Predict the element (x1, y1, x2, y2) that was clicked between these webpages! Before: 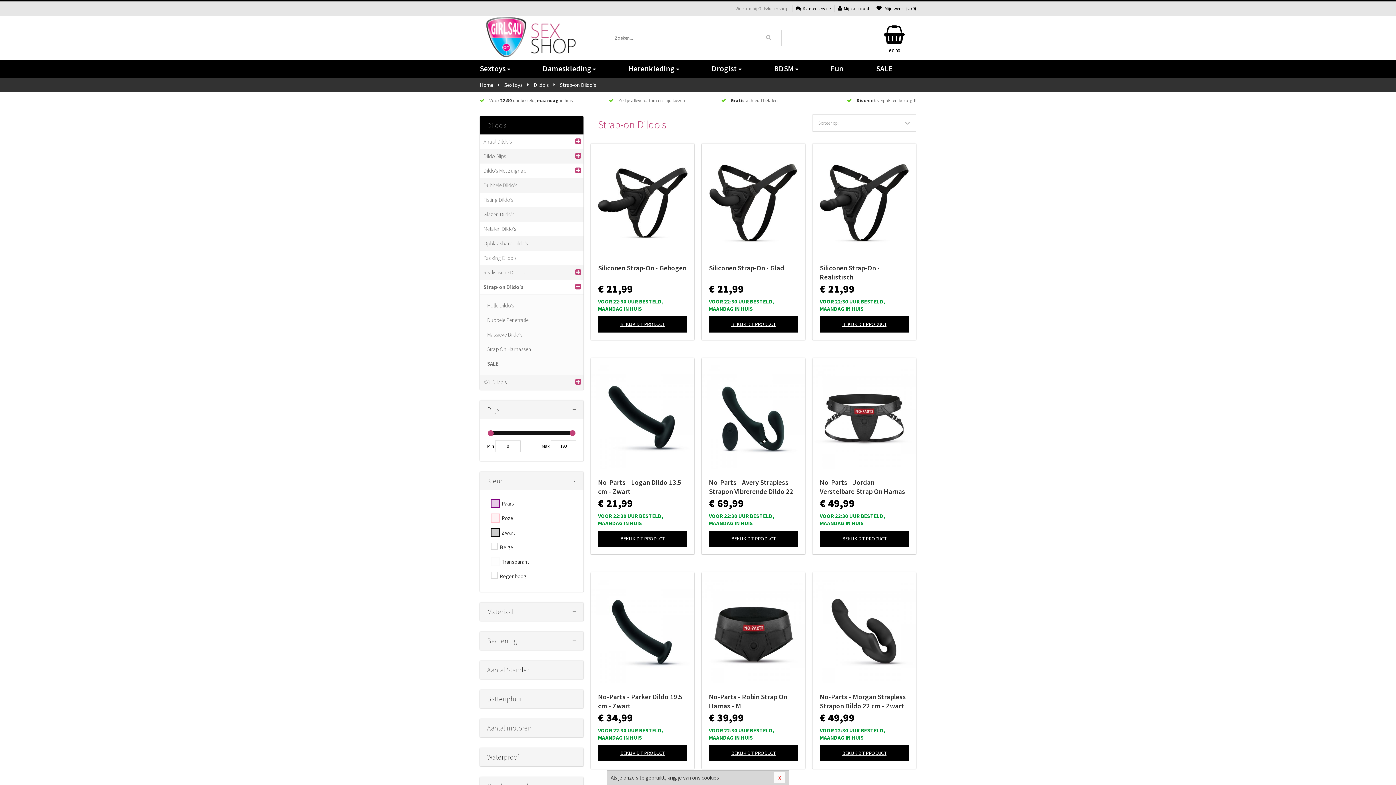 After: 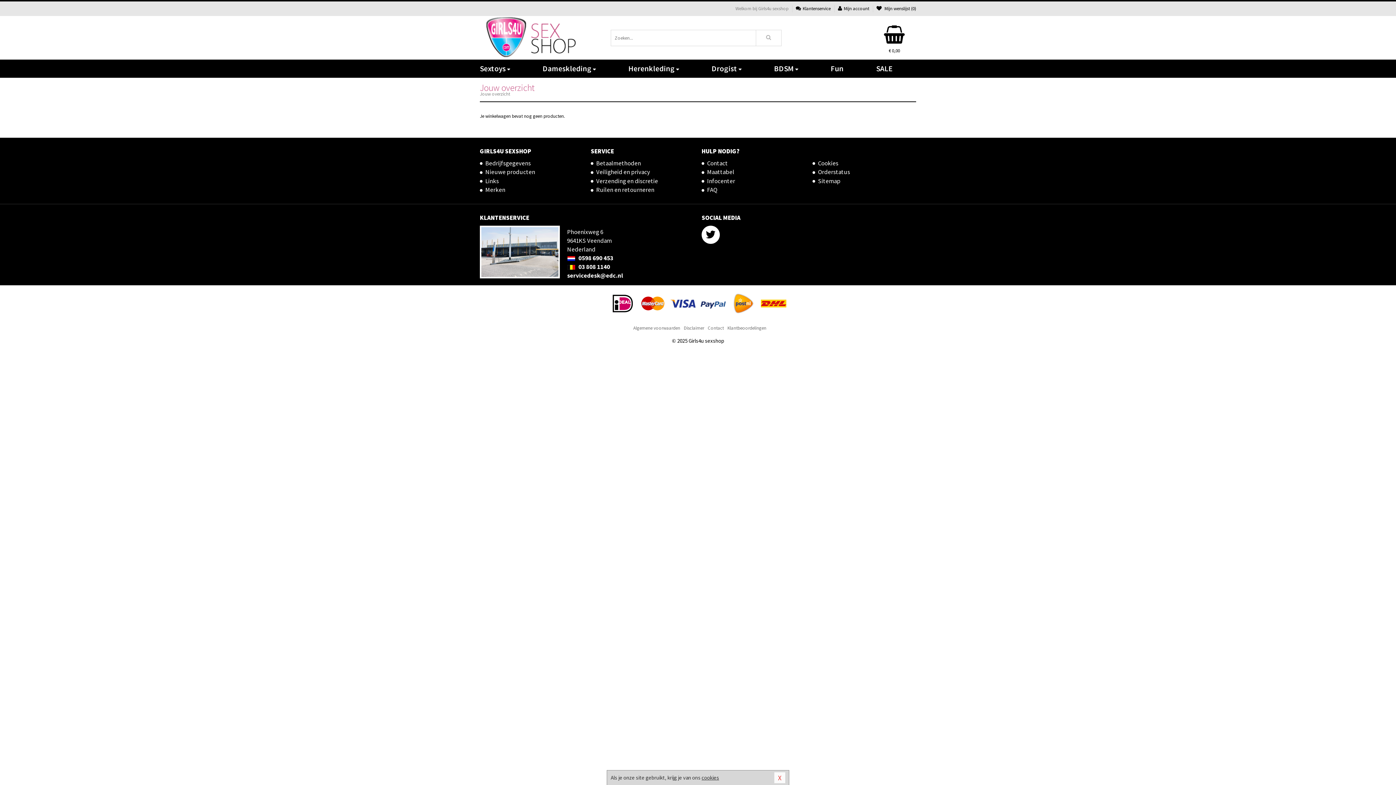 Action: label: € 0,00 bbox: (872, 21, 916, 54)